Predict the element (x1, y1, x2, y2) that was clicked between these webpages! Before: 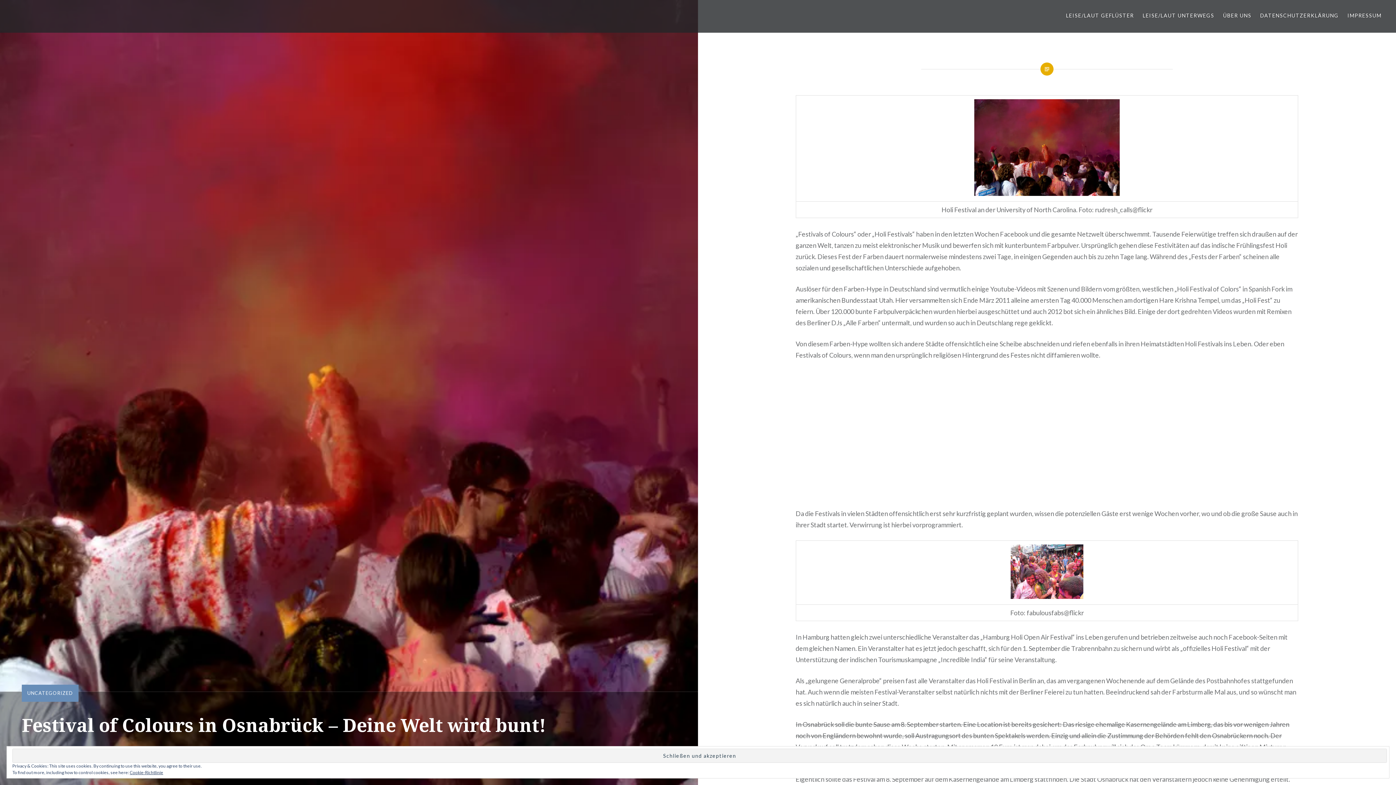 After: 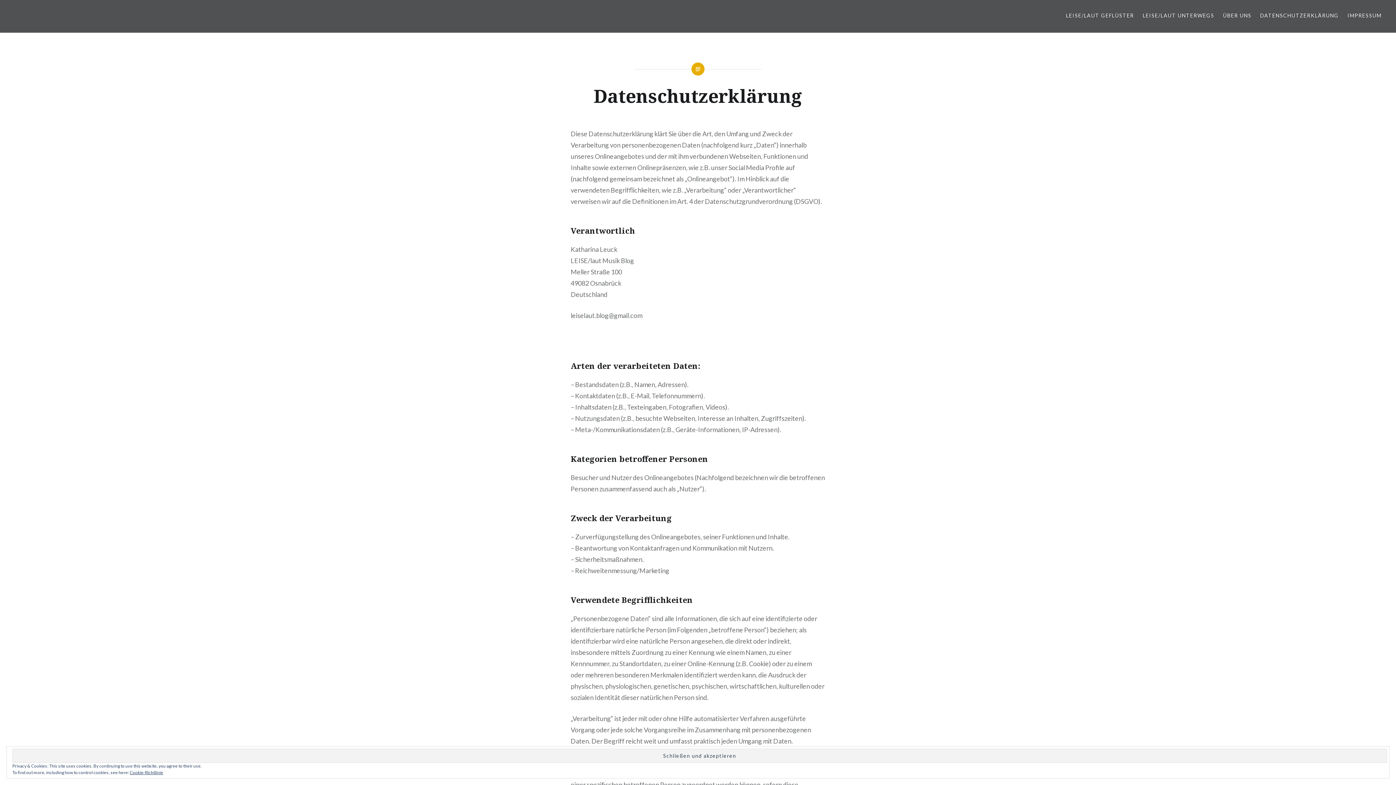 Action: bbox: (1260, 11, 1339, 19) label: DATENSCHUTZERKLÄRUNG